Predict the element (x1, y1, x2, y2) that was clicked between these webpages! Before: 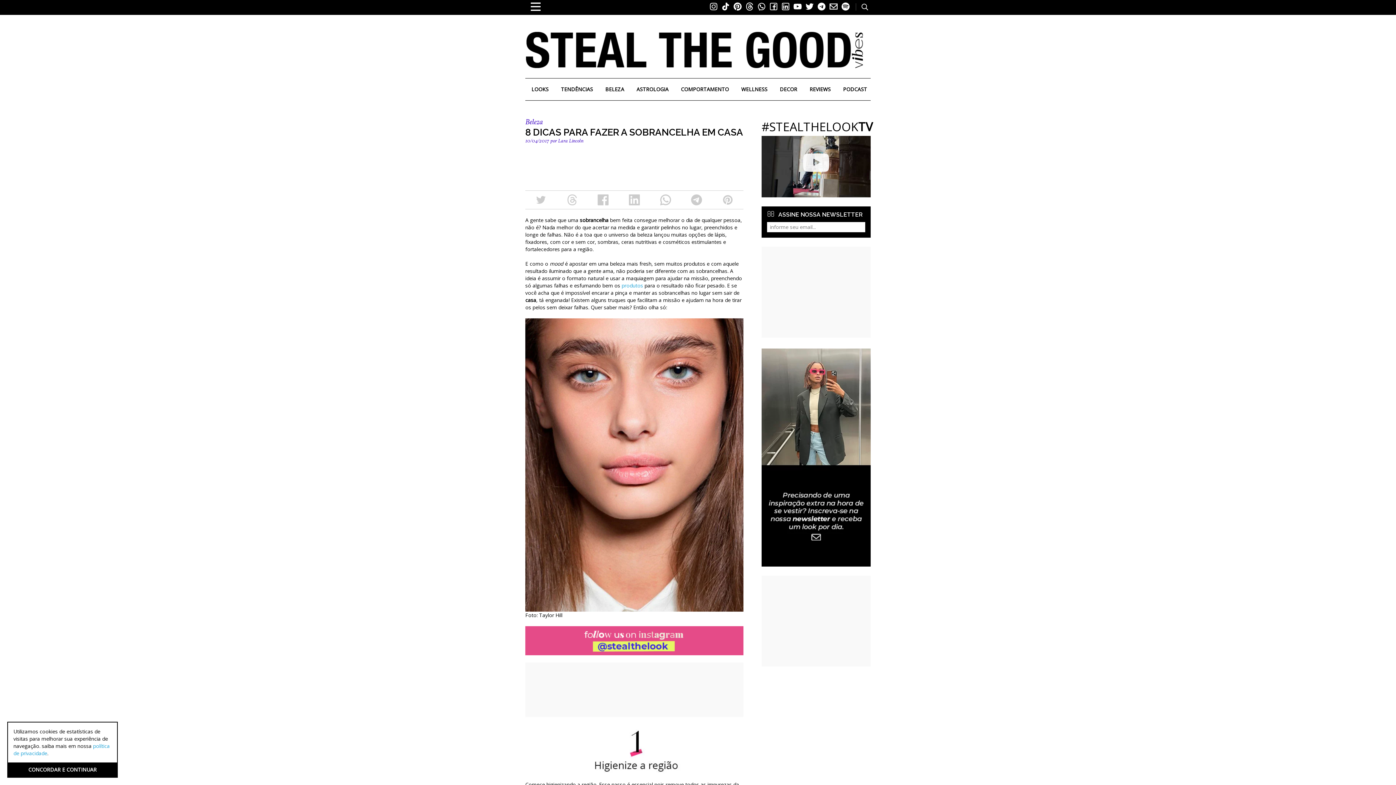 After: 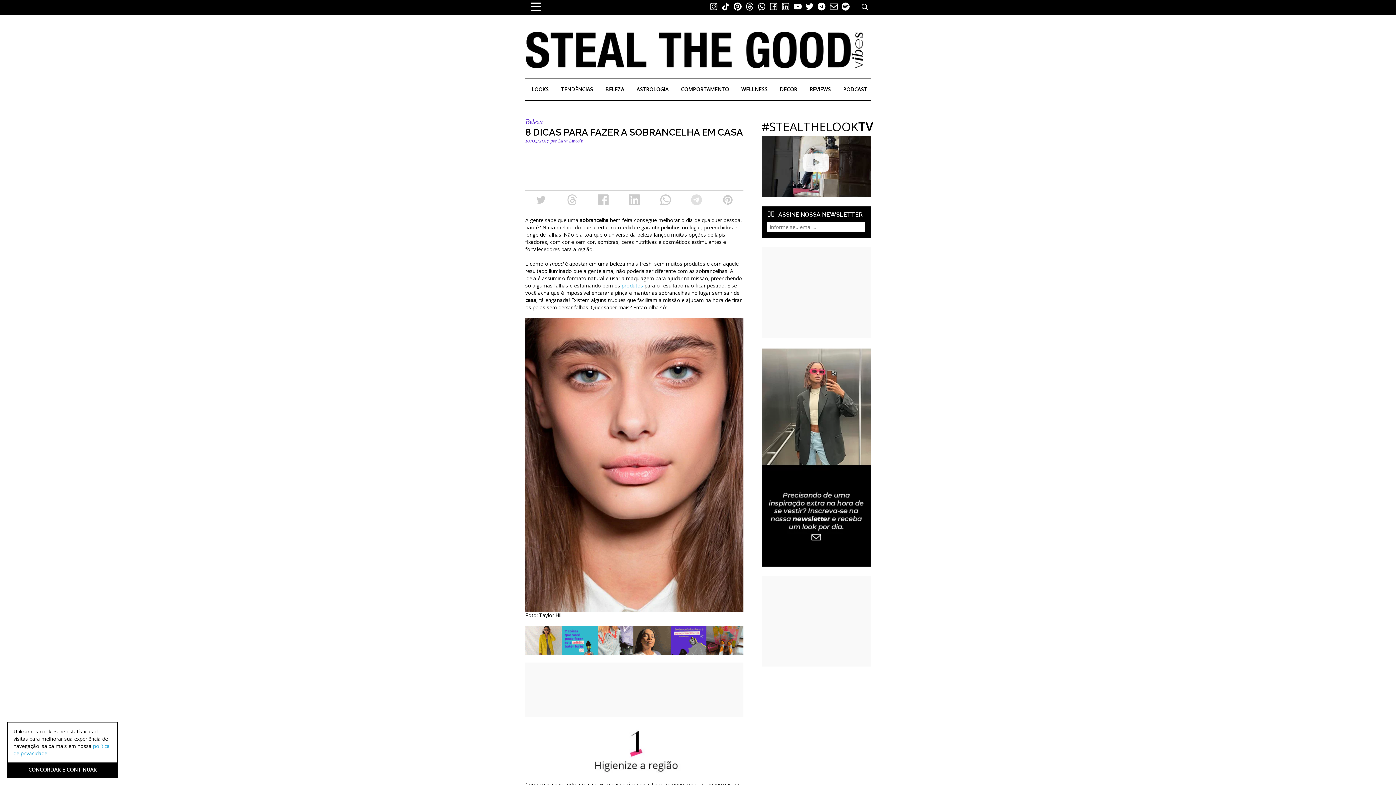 Action: bbox: (691, 194, 702, 207)